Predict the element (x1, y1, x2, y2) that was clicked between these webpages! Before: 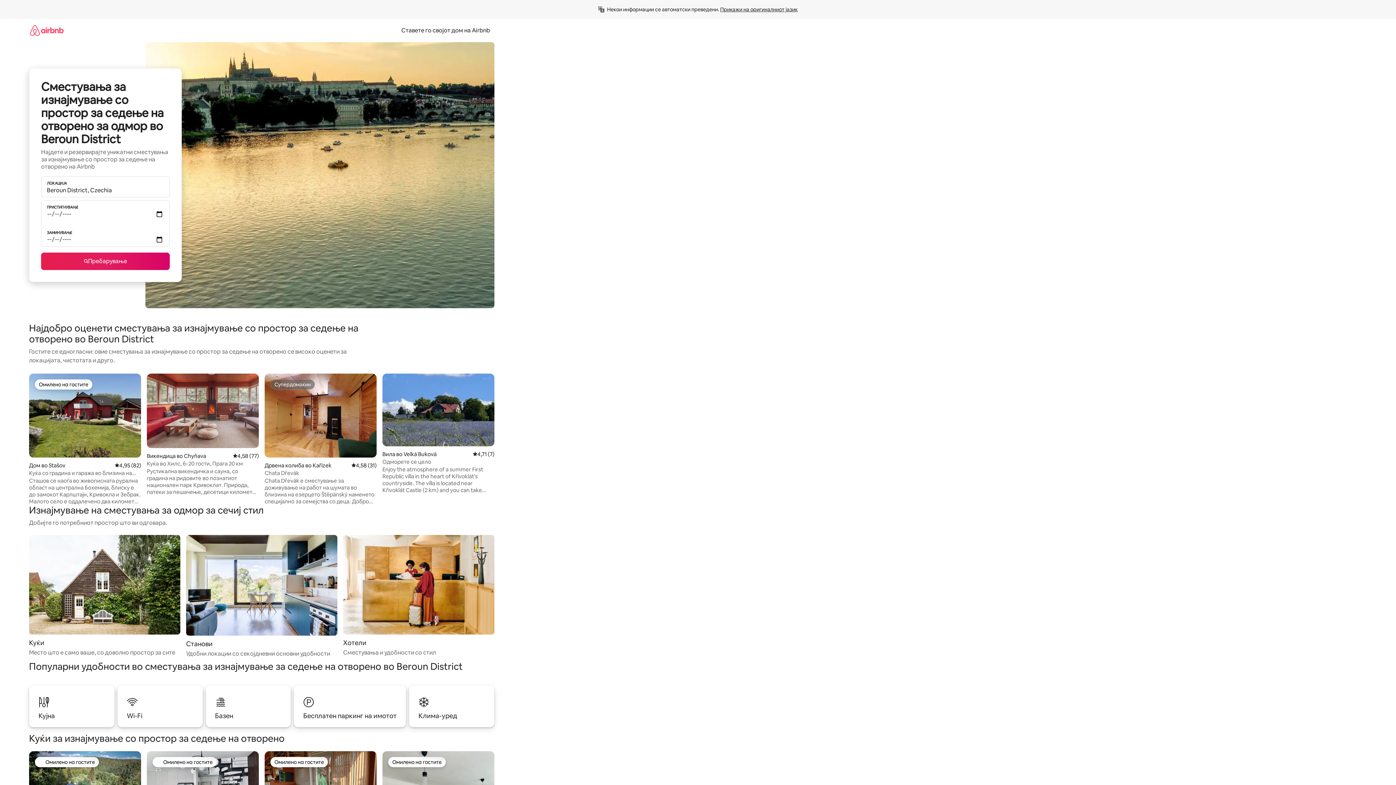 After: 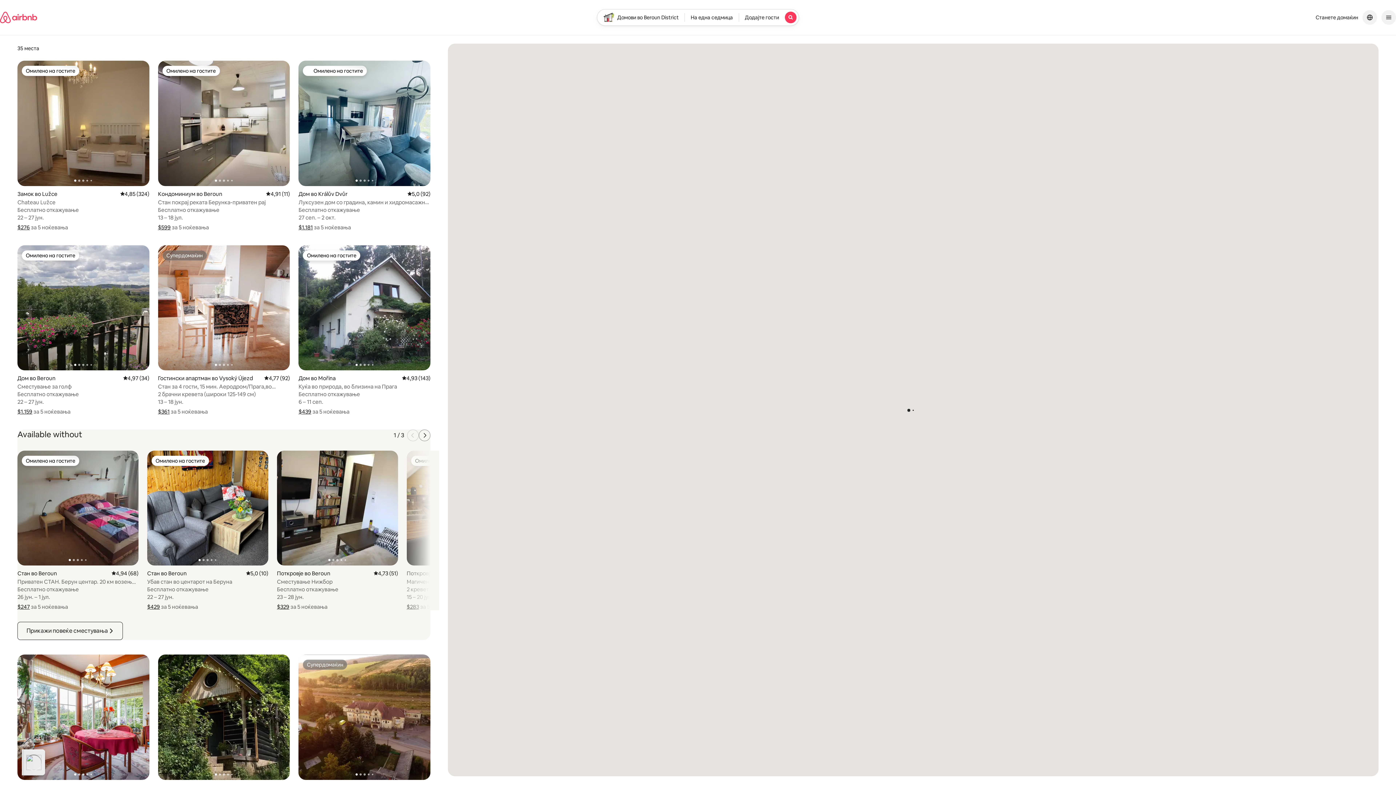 Action: label: Пребарување bbox: (41, 252, 169, 270)